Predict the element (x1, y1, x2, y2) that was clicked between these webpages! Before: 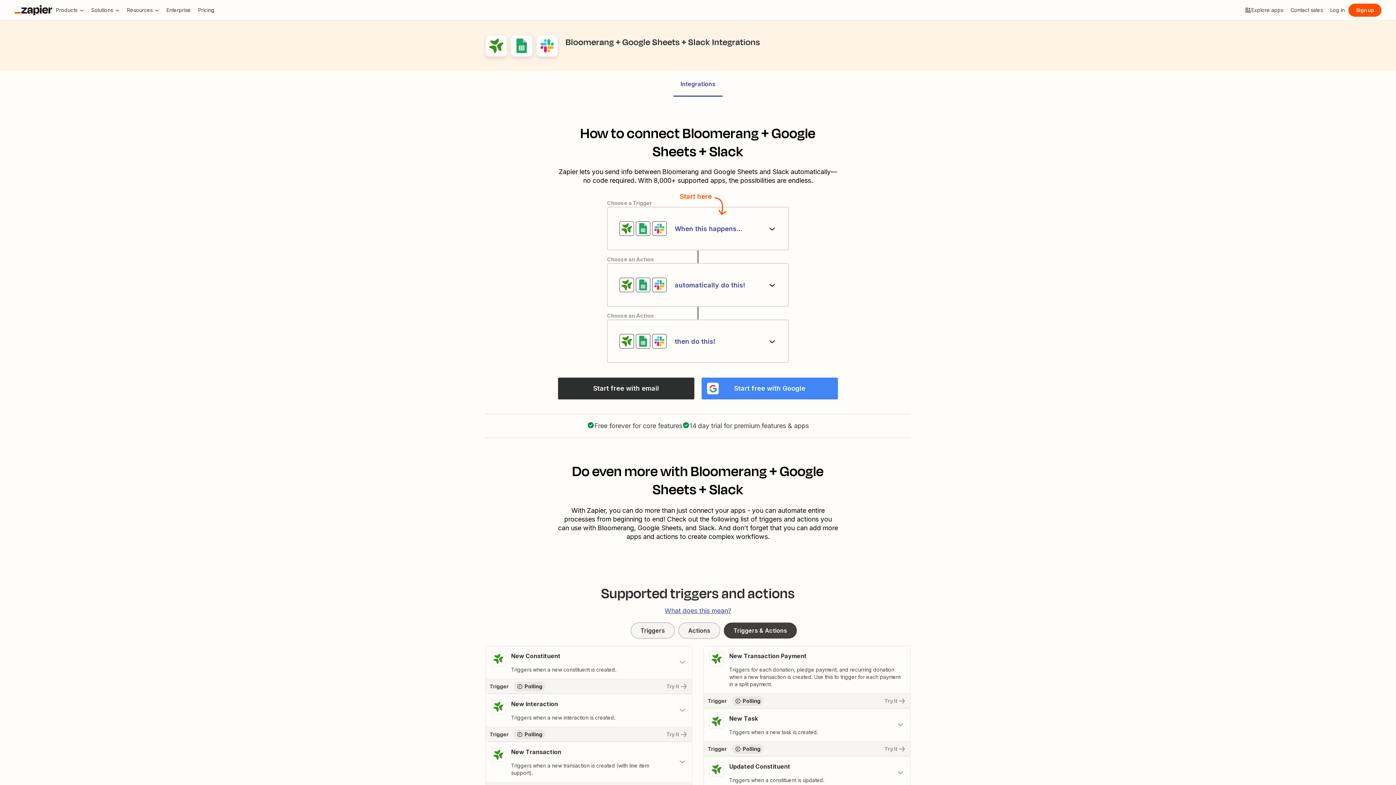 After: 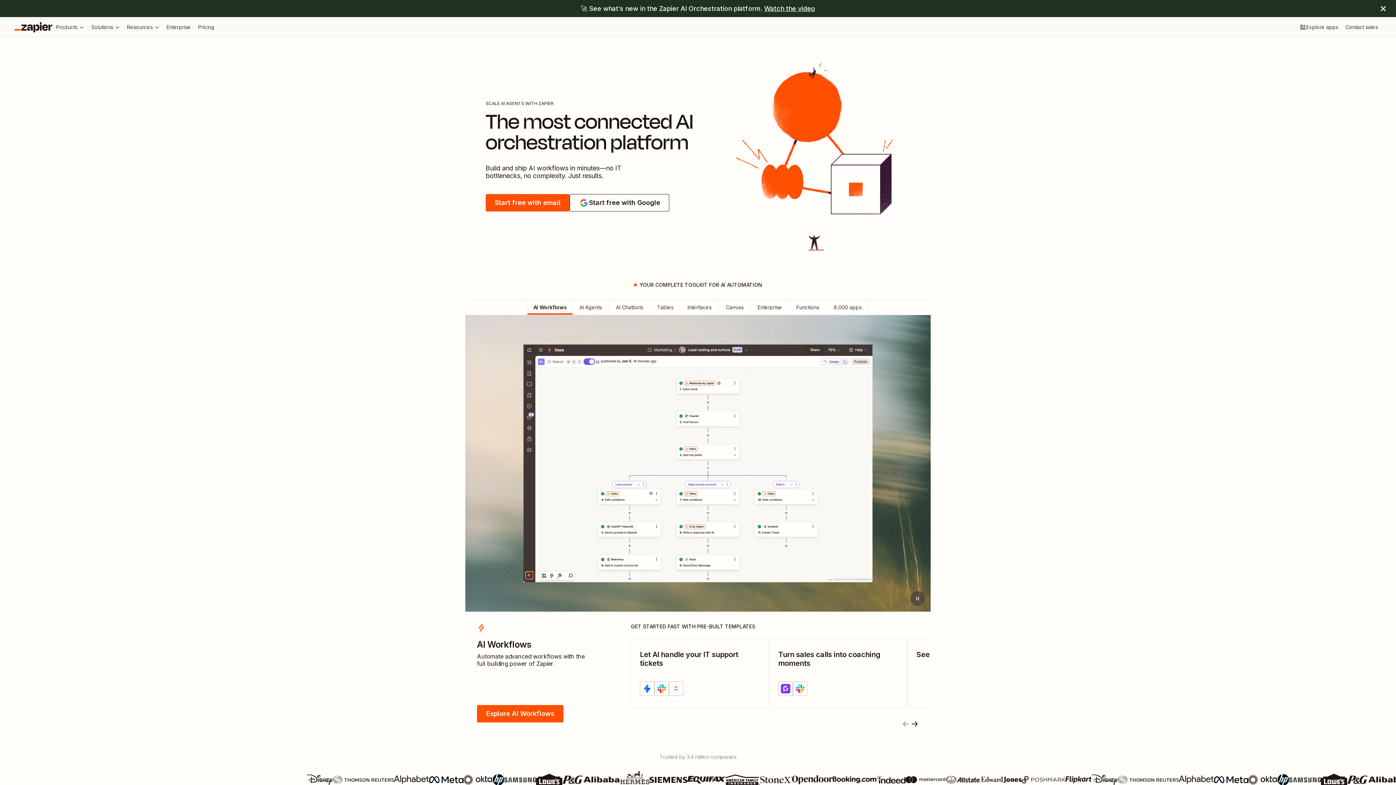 Action: label: Zapier bbox: (14, 4, 52, 15)